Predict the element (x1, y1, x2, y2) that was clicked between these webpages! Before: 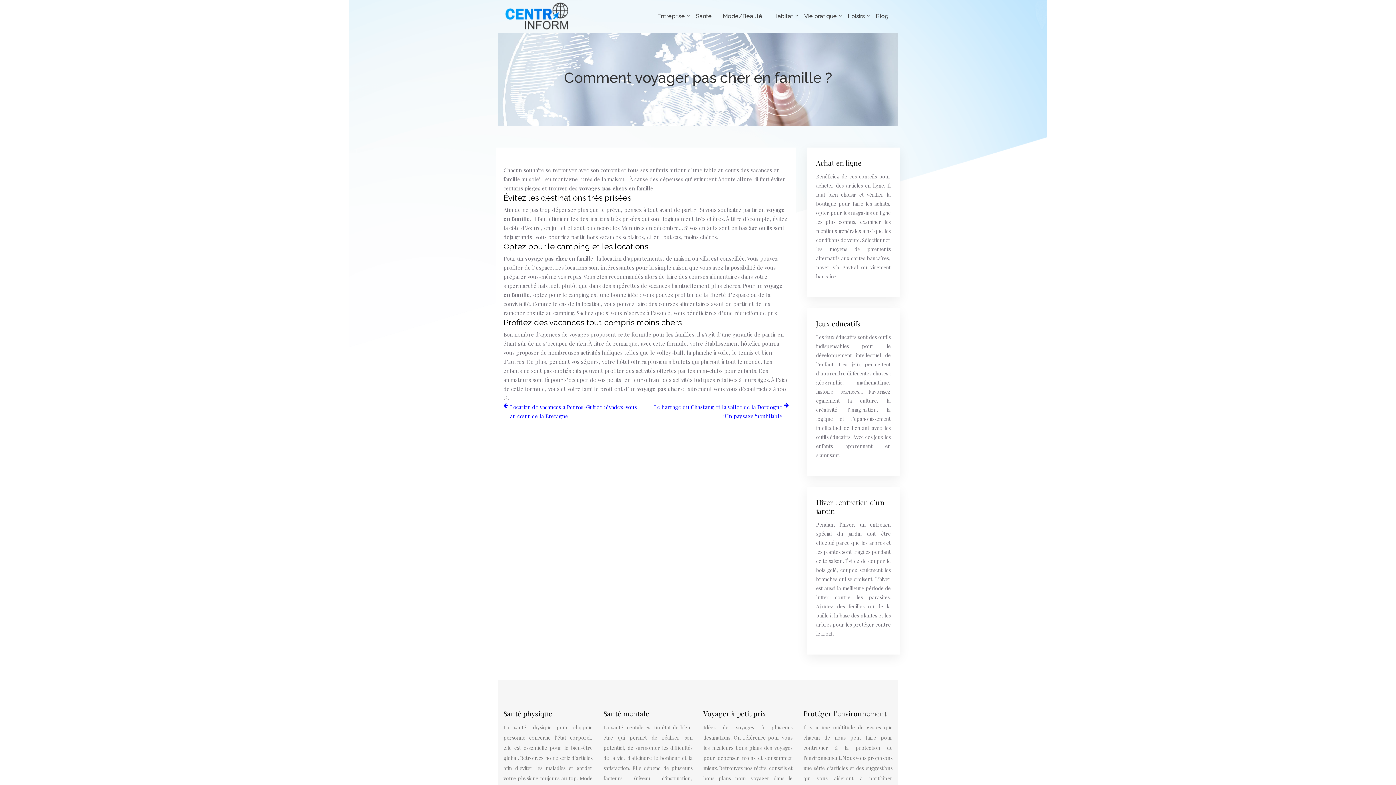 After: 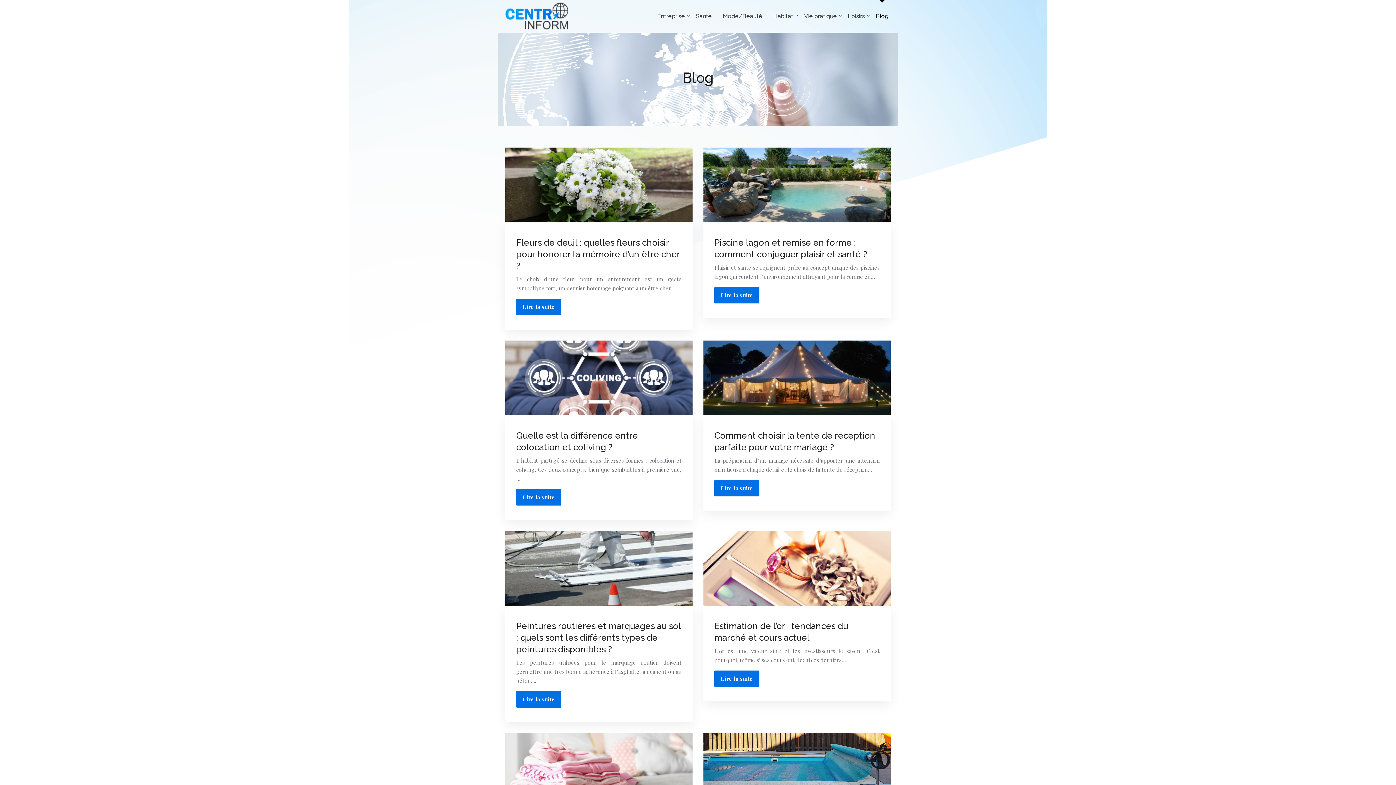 Action: label: Blog bbox: (876, 0, 888, 32)